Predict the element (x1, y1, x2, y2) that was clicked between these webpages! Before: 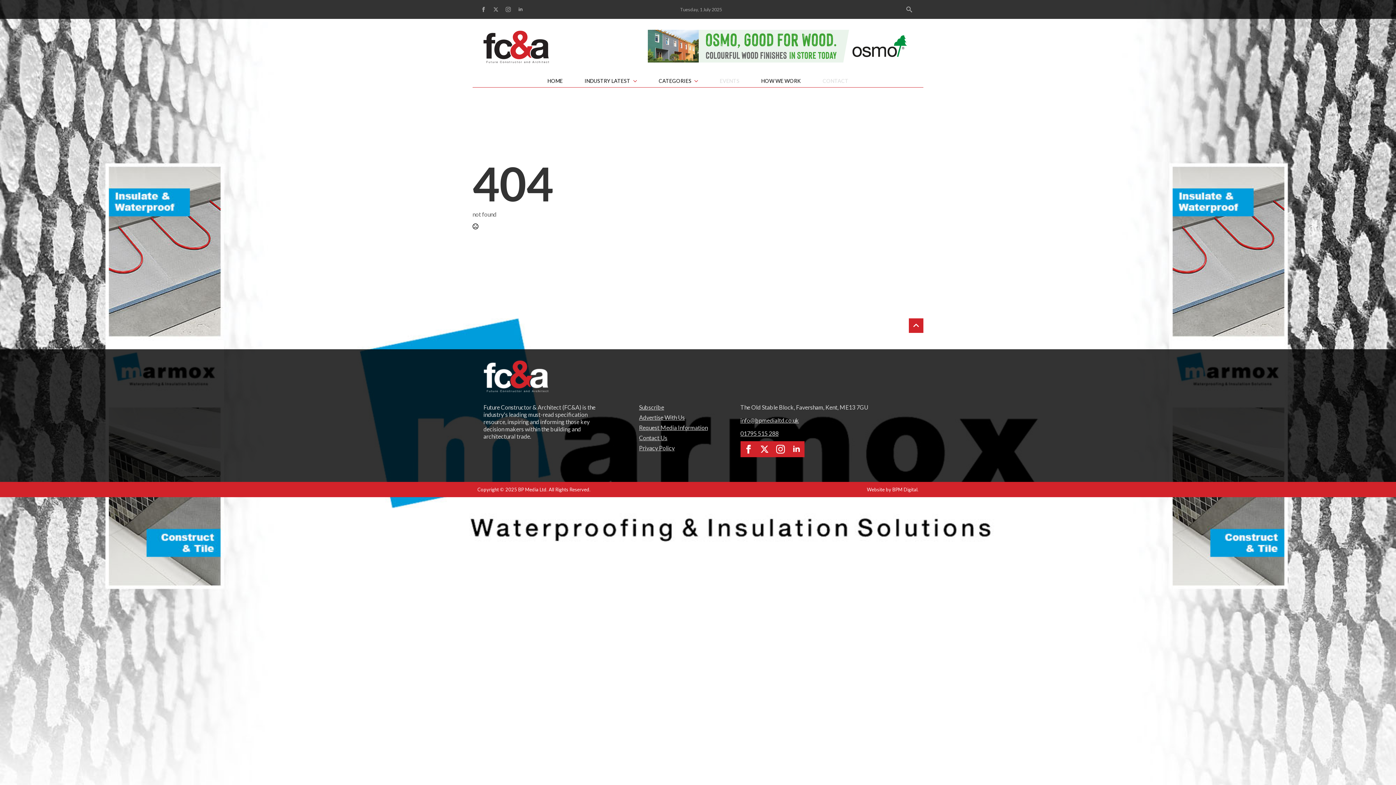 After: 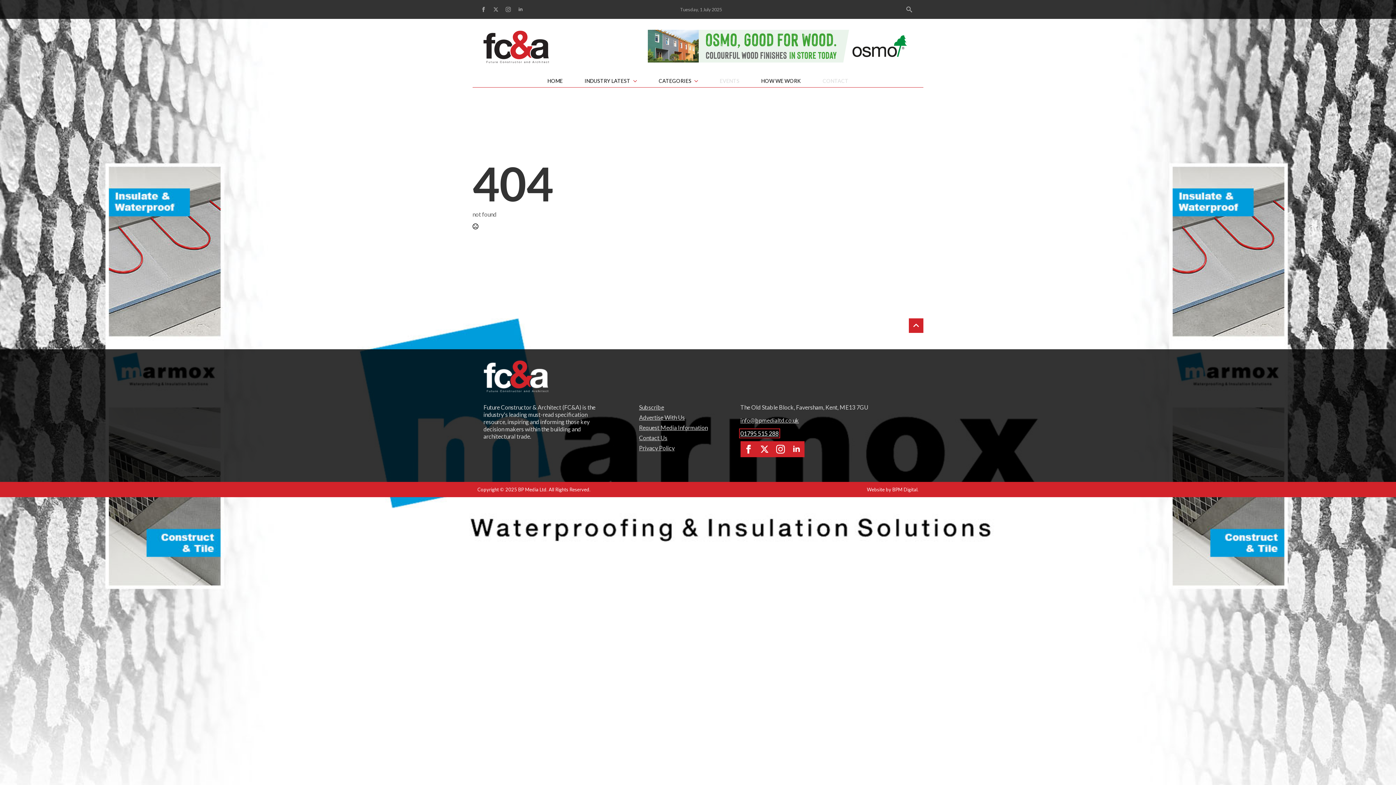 Action: label: 01795 515 288 bbox: (740, 430, 778, 437)